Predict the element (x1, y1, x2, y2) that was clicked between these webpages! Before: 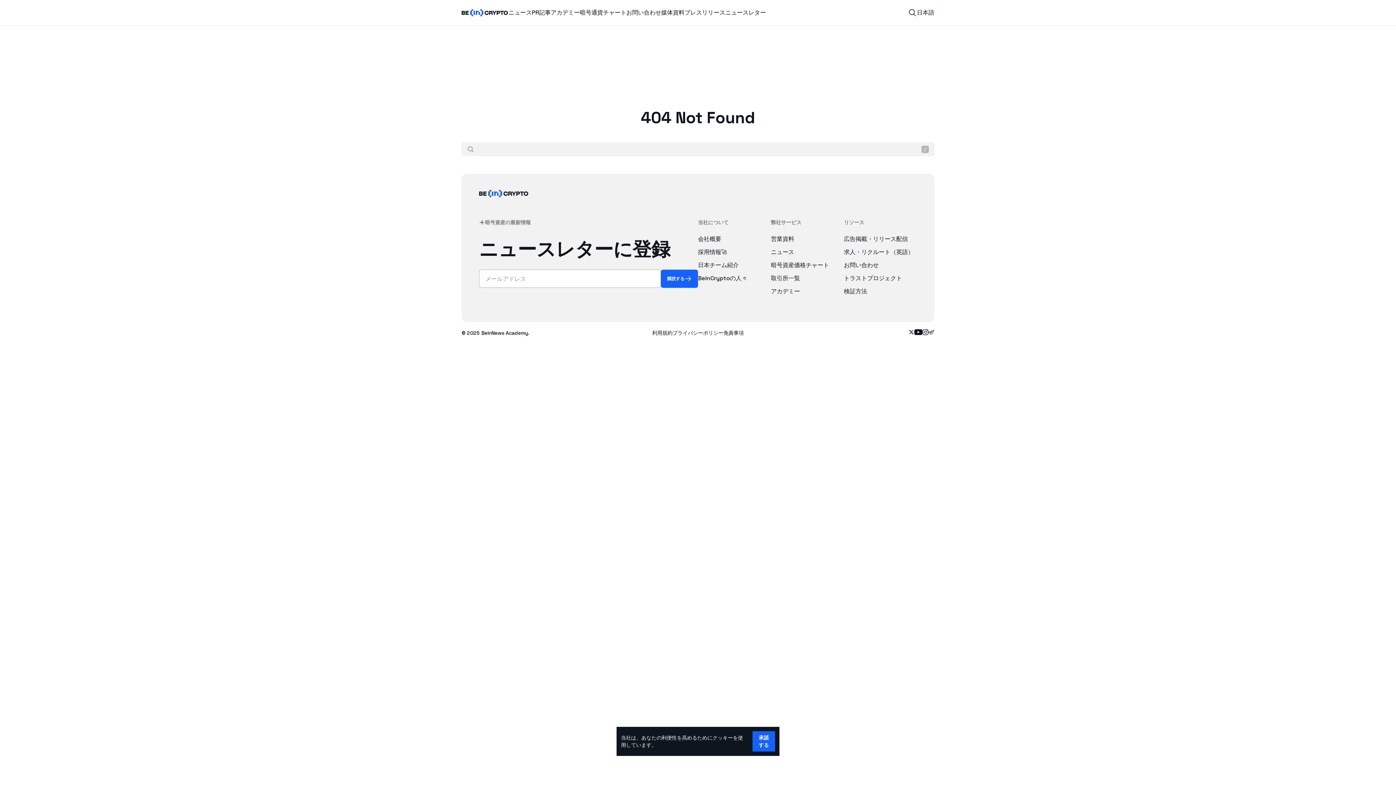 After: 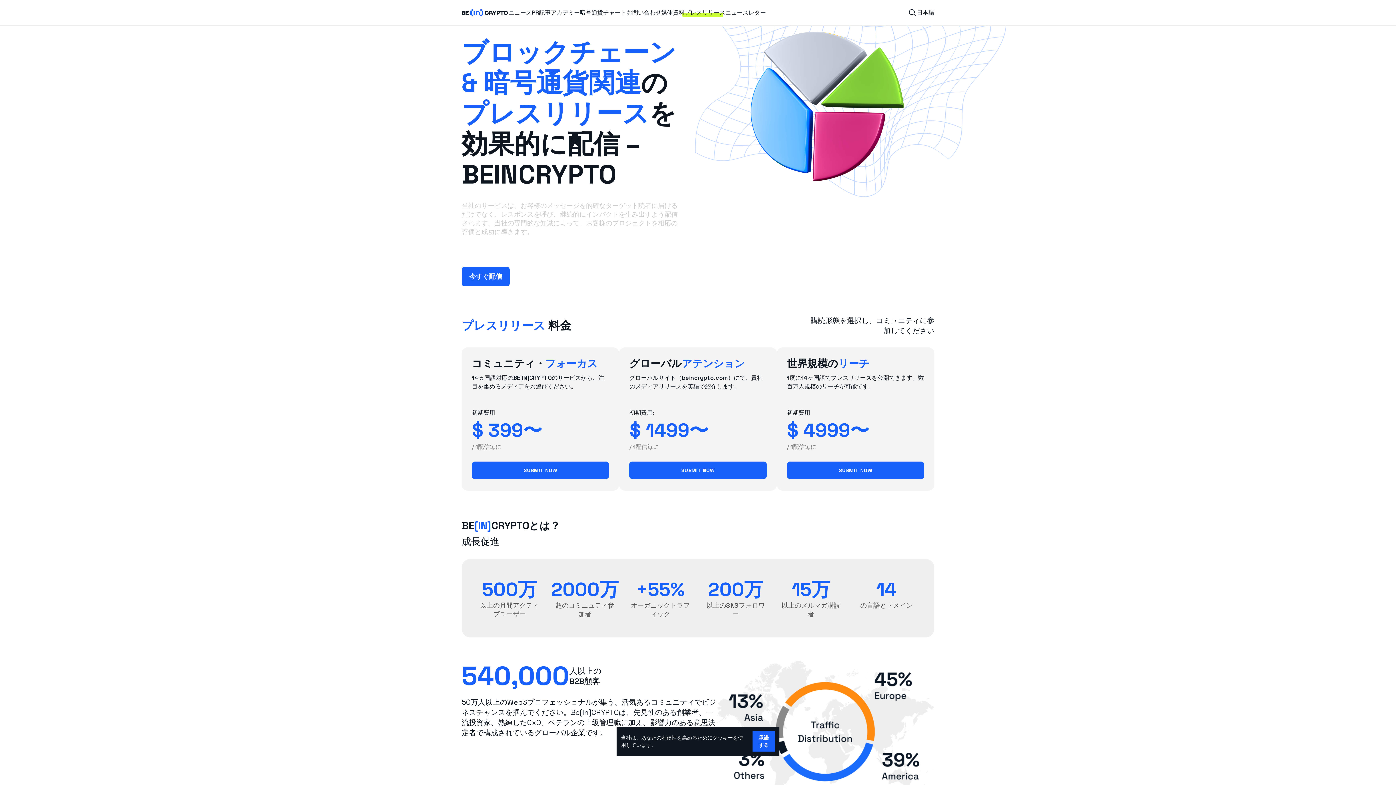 Action: label: プレスリリース bbox: (684, 8, 725, 17)